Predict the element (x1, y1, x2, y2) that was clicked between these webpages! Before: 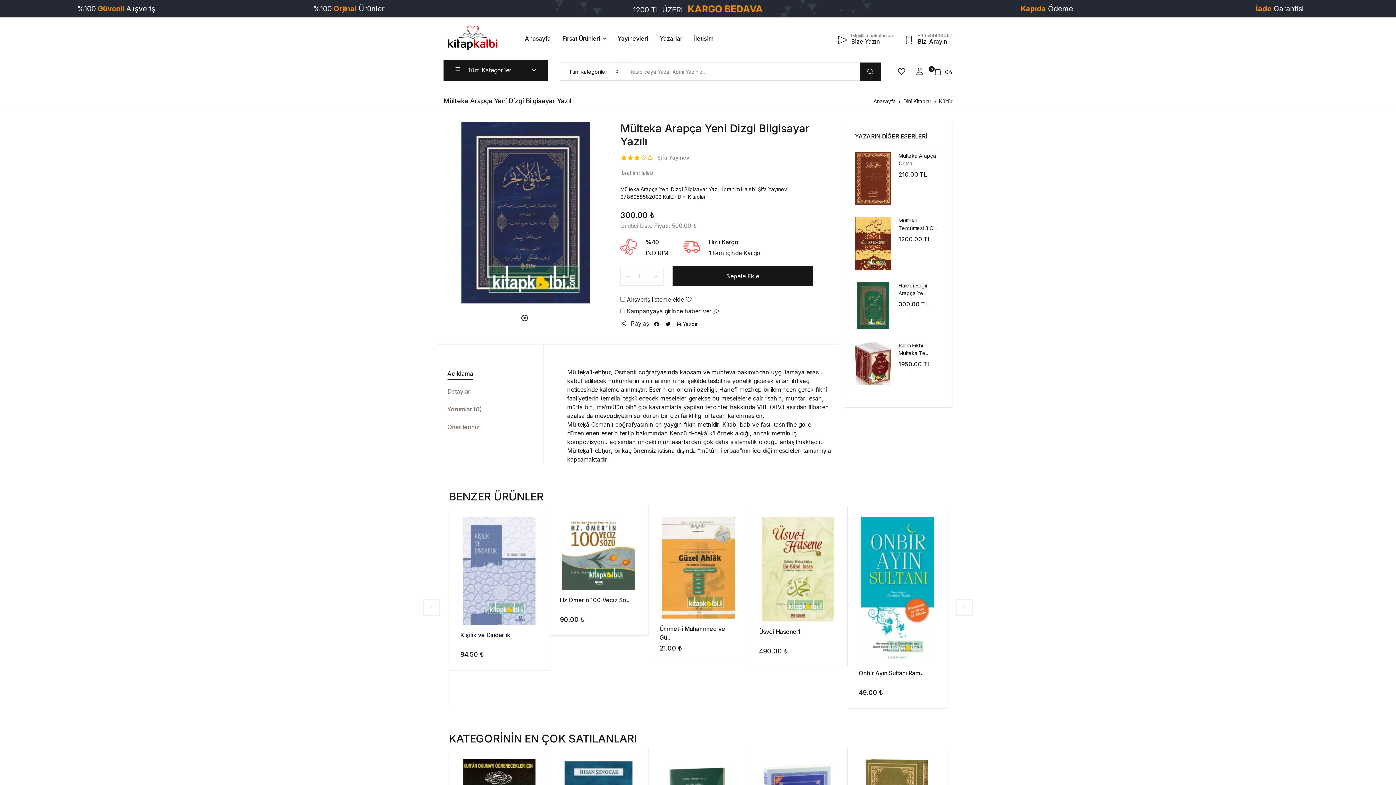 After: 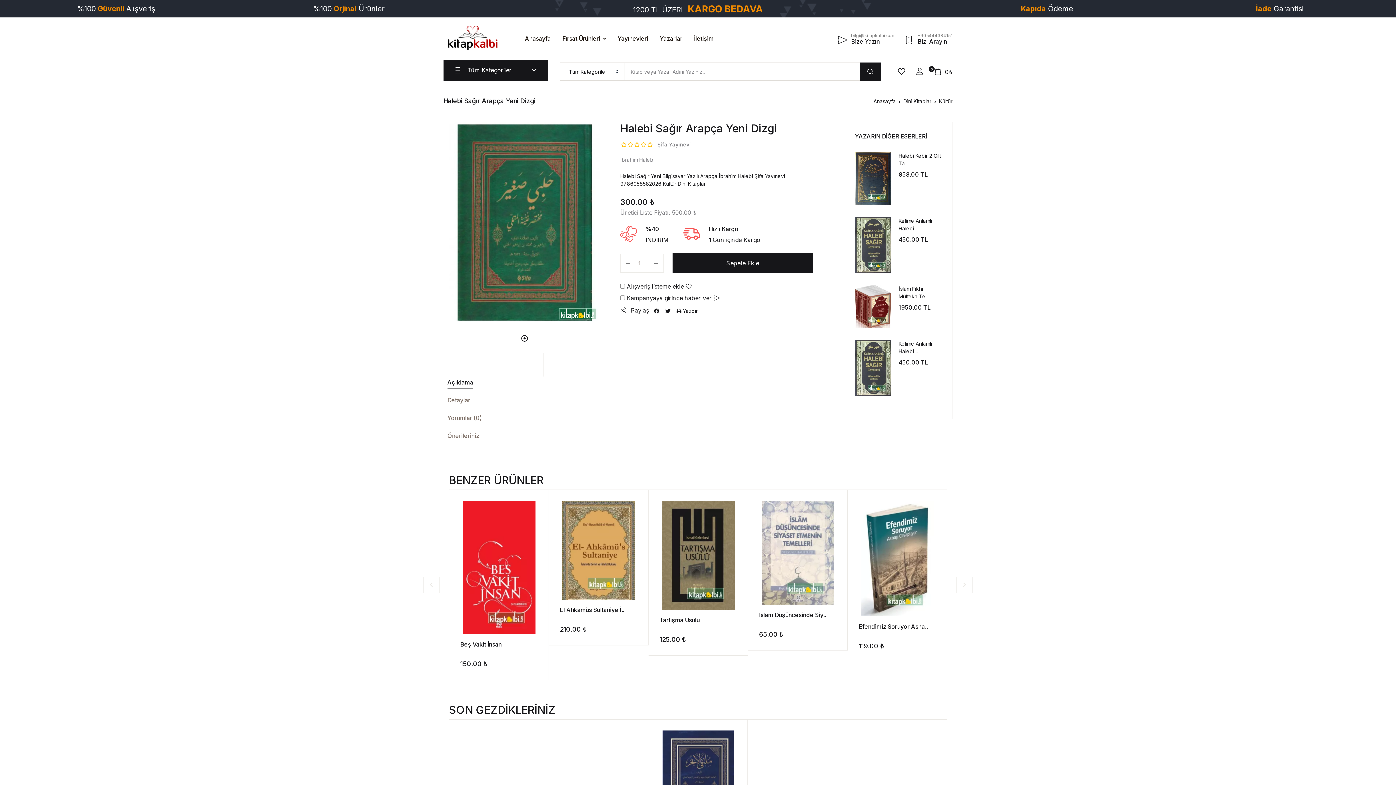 Action: bbox: (855, 281, 891, 330)